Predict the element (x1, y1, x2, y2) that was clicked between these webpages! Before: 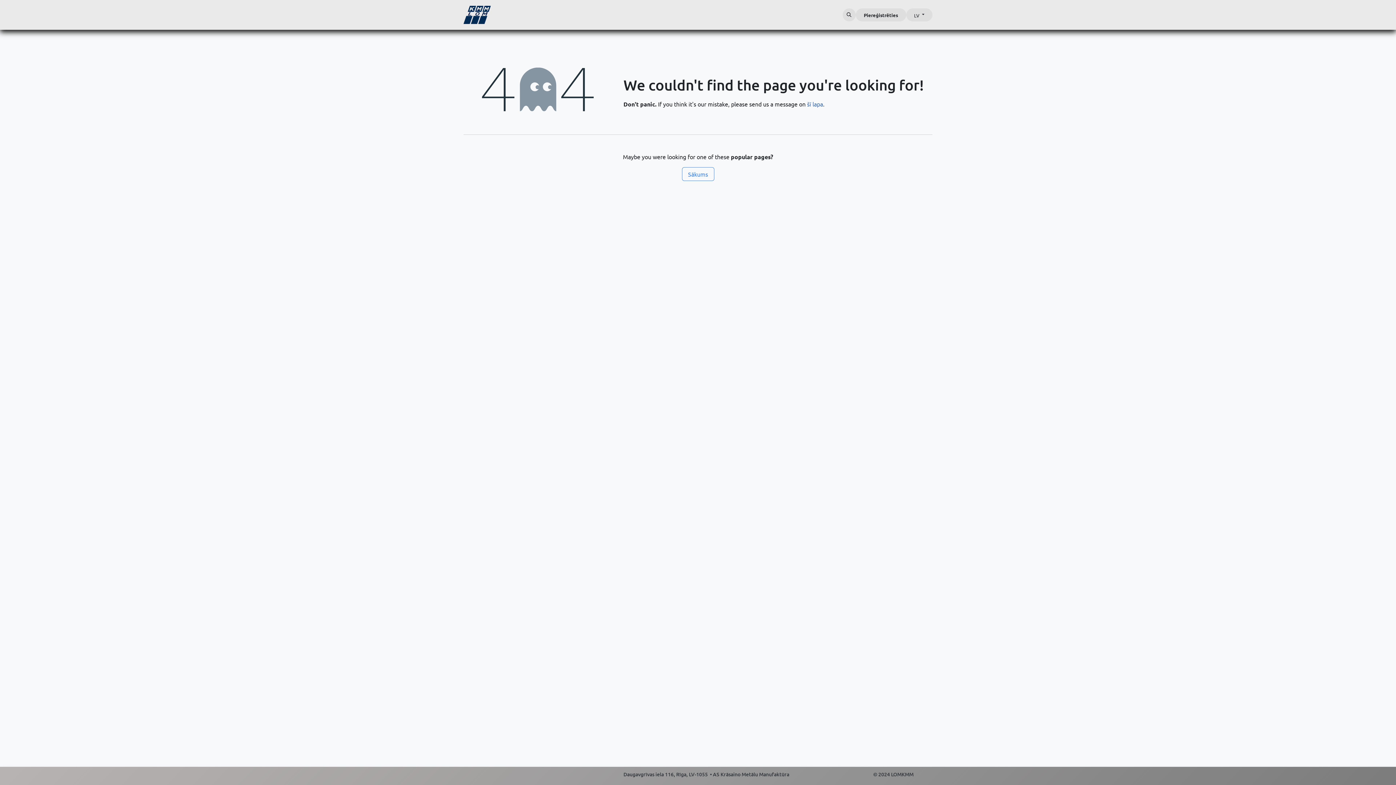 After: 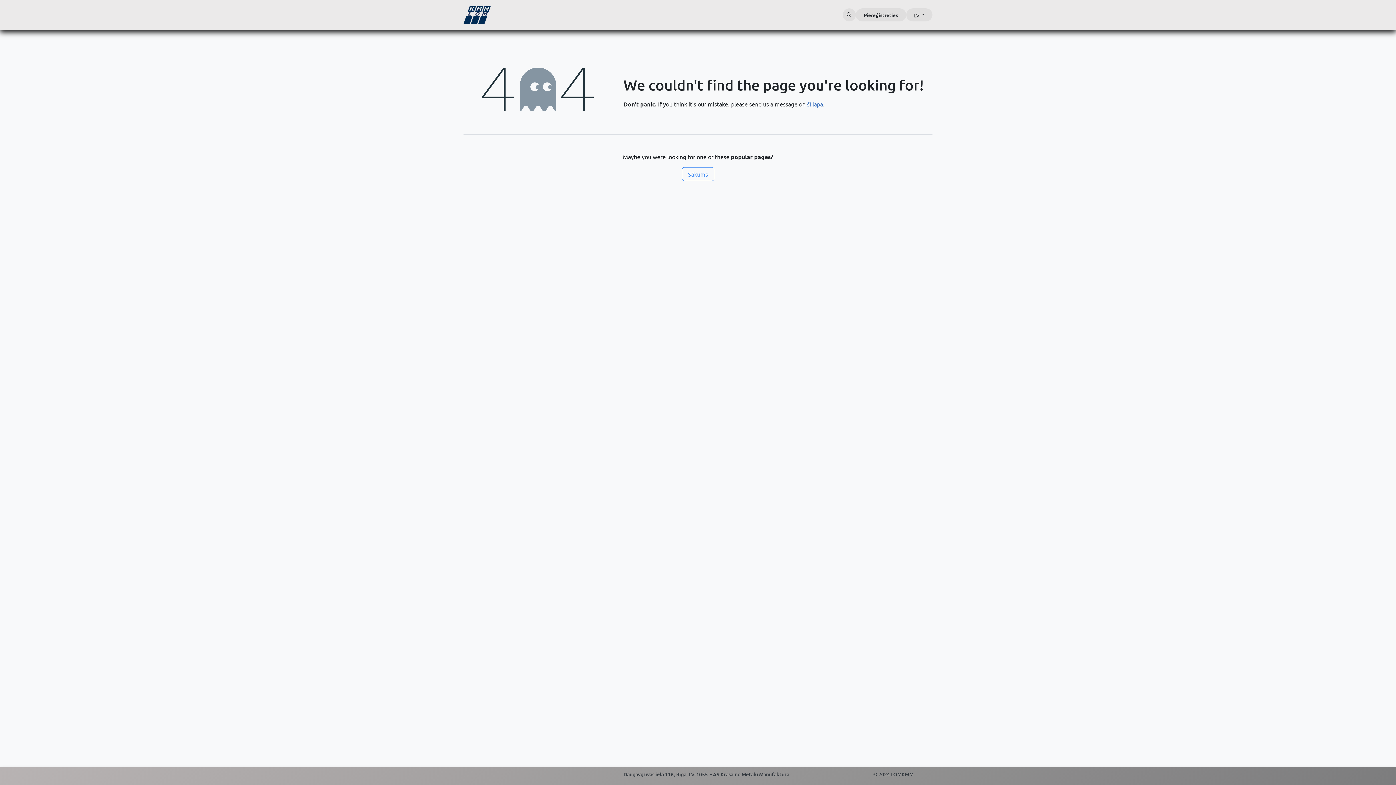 Action: label: Dārgmetāli  bbox: (613, 8, 648, 21)